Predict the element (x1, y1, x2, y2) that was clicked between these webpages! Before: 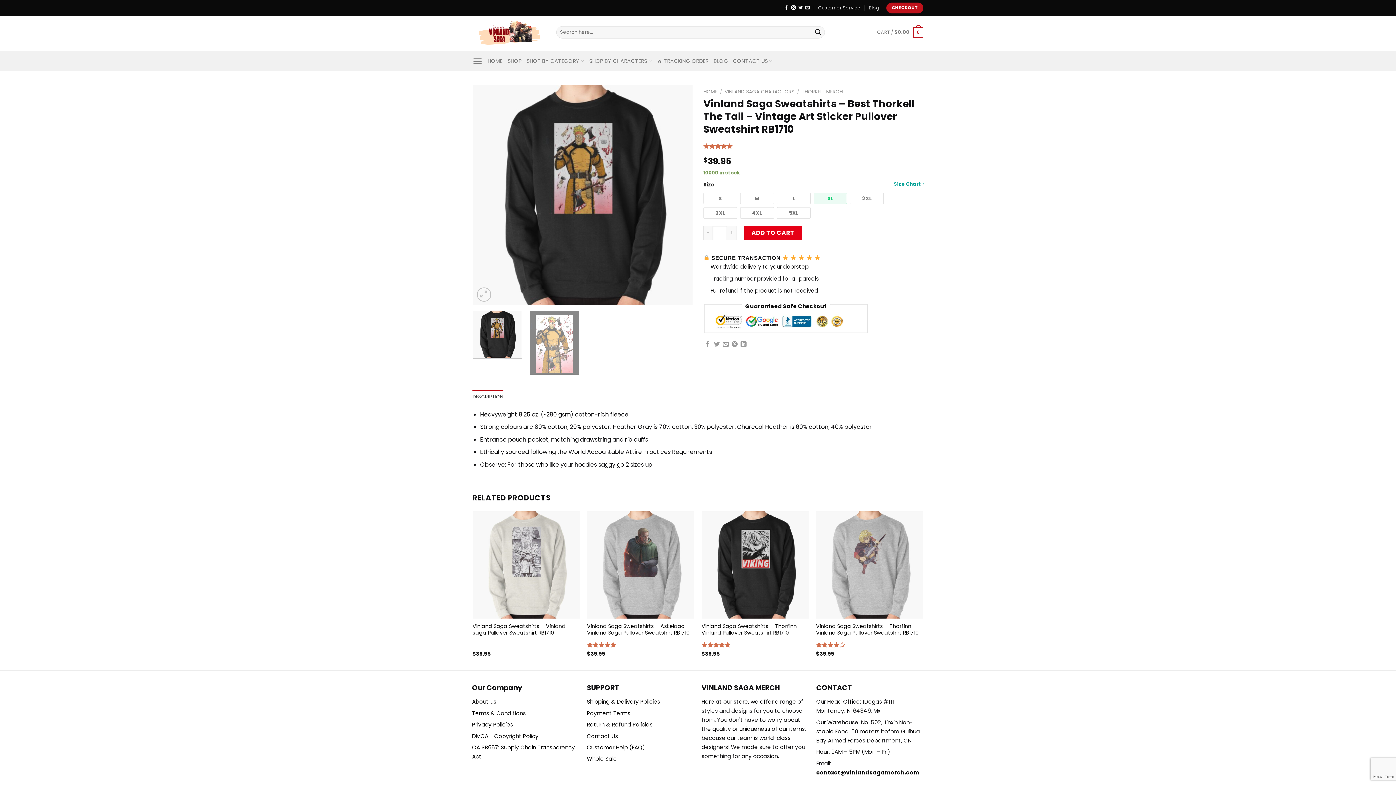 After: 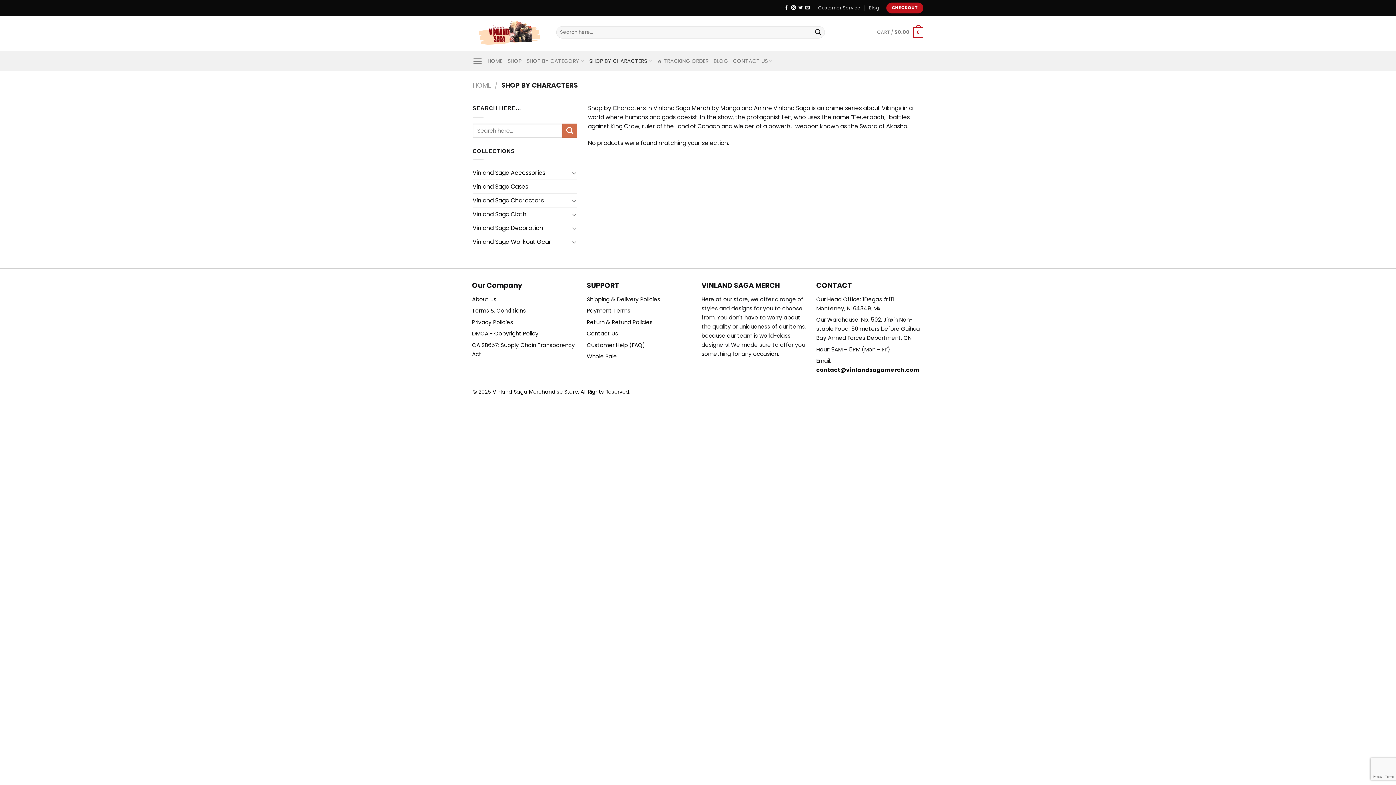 Action: label: SHOP BY CHARACTERS bbox: (589, 53, 652, 68)